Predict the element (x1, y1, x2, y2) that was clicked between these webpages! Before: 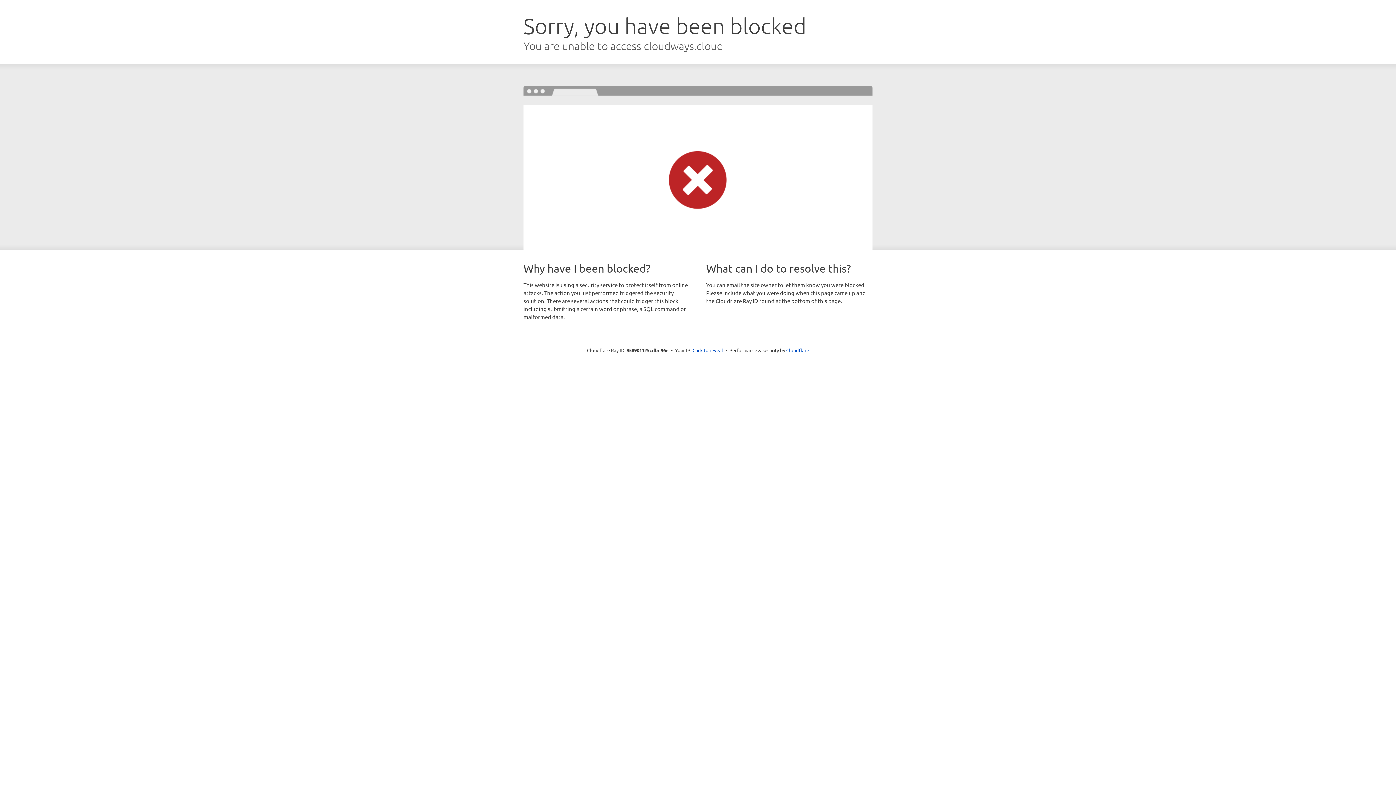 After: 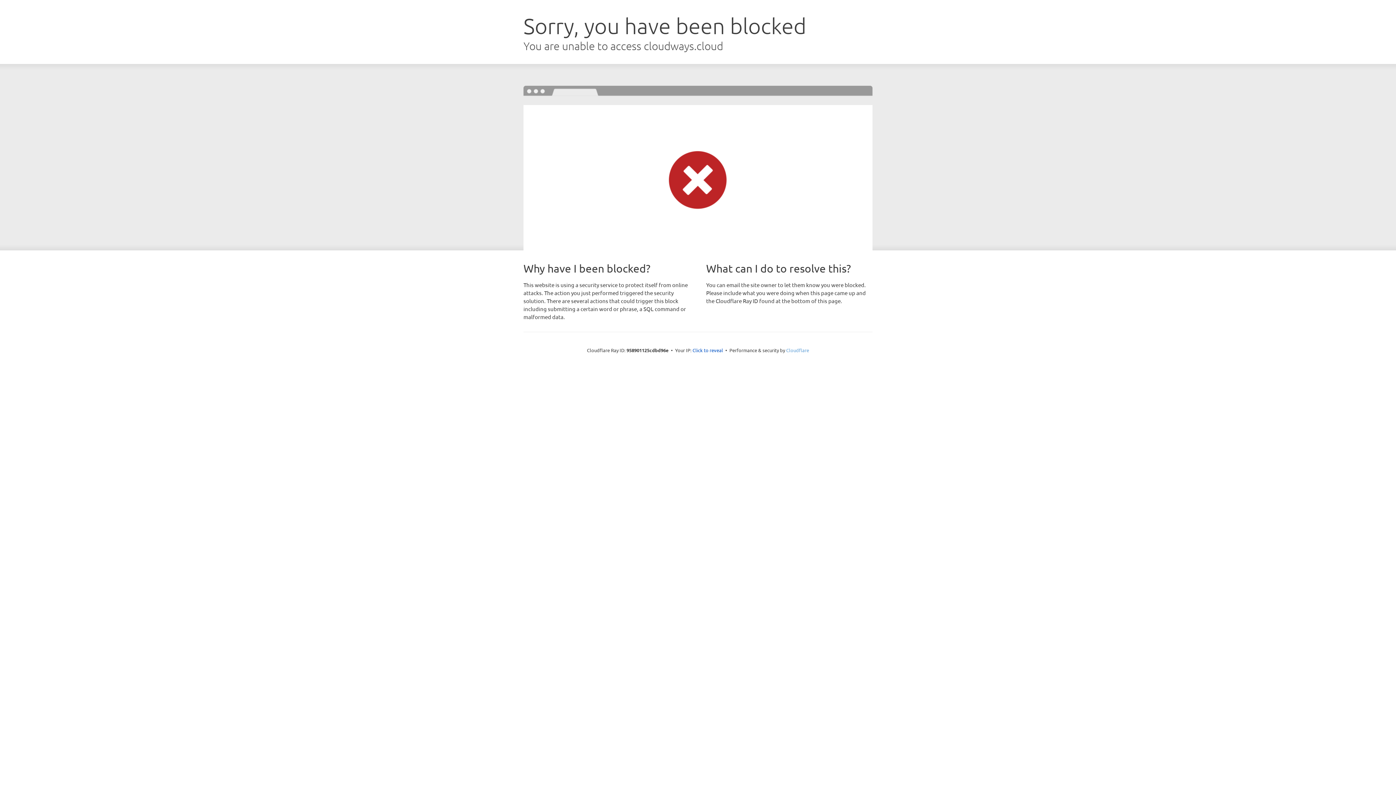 Action: bbox: (786, 347, 809, 353) label: Cloudflare